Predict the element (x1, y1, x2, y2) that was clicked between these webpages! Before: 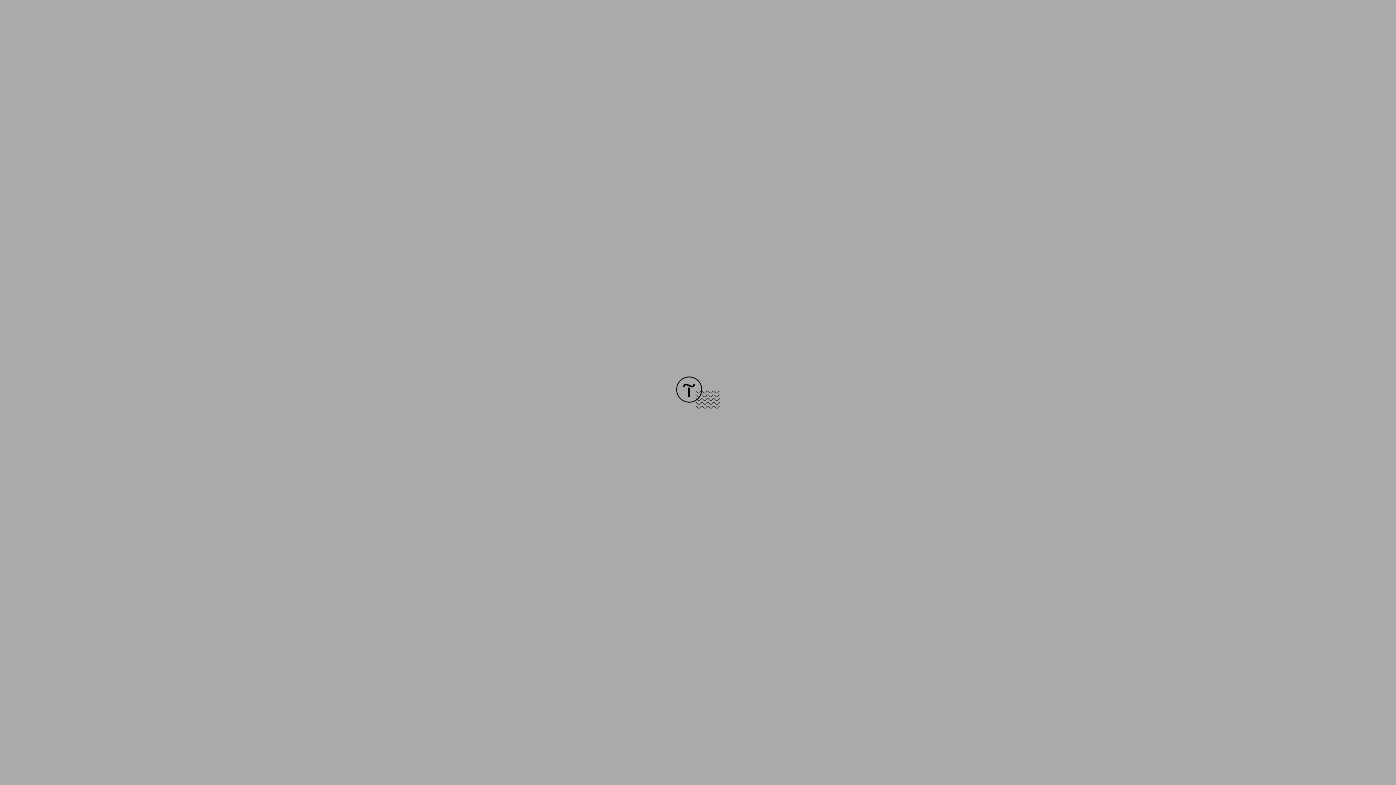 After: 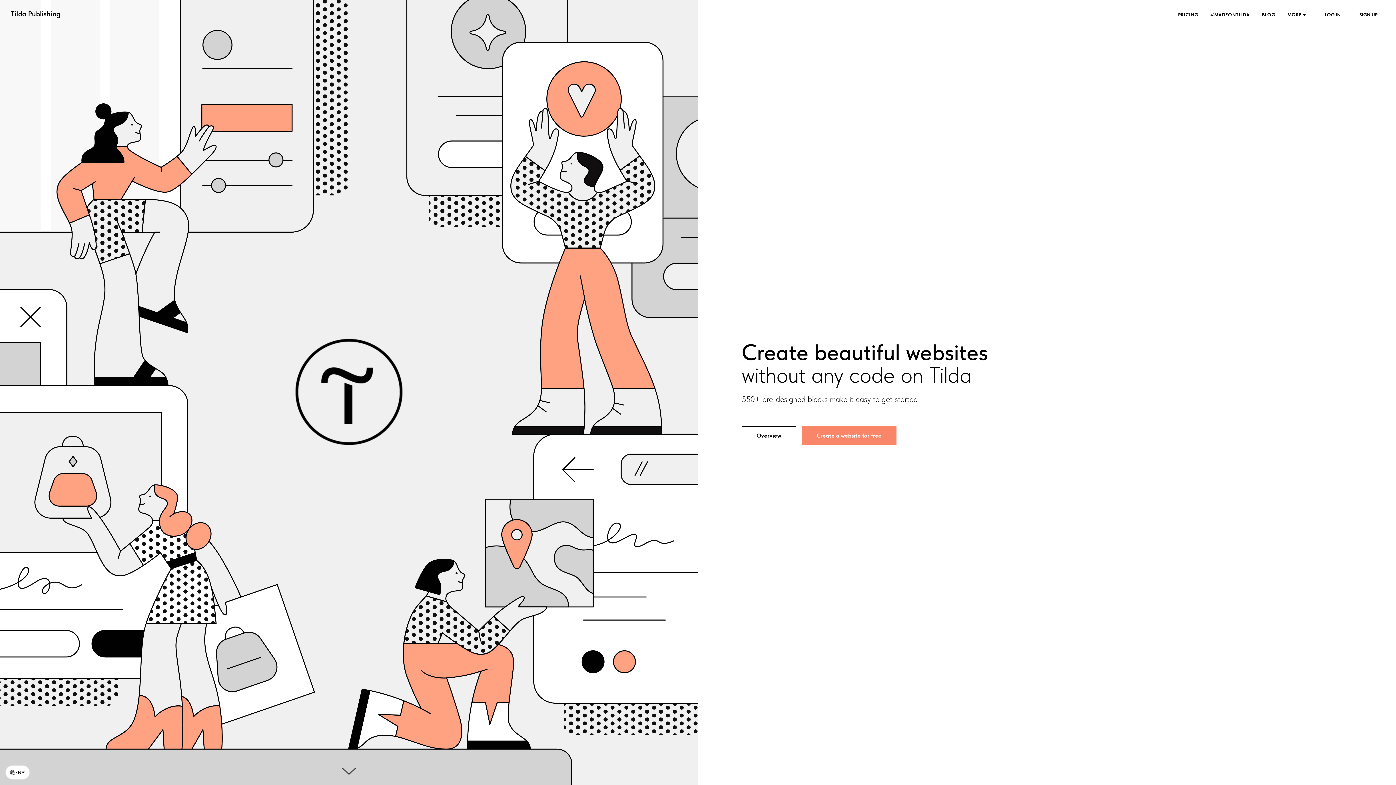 Action: bbox: (676, 403, 720, 409)